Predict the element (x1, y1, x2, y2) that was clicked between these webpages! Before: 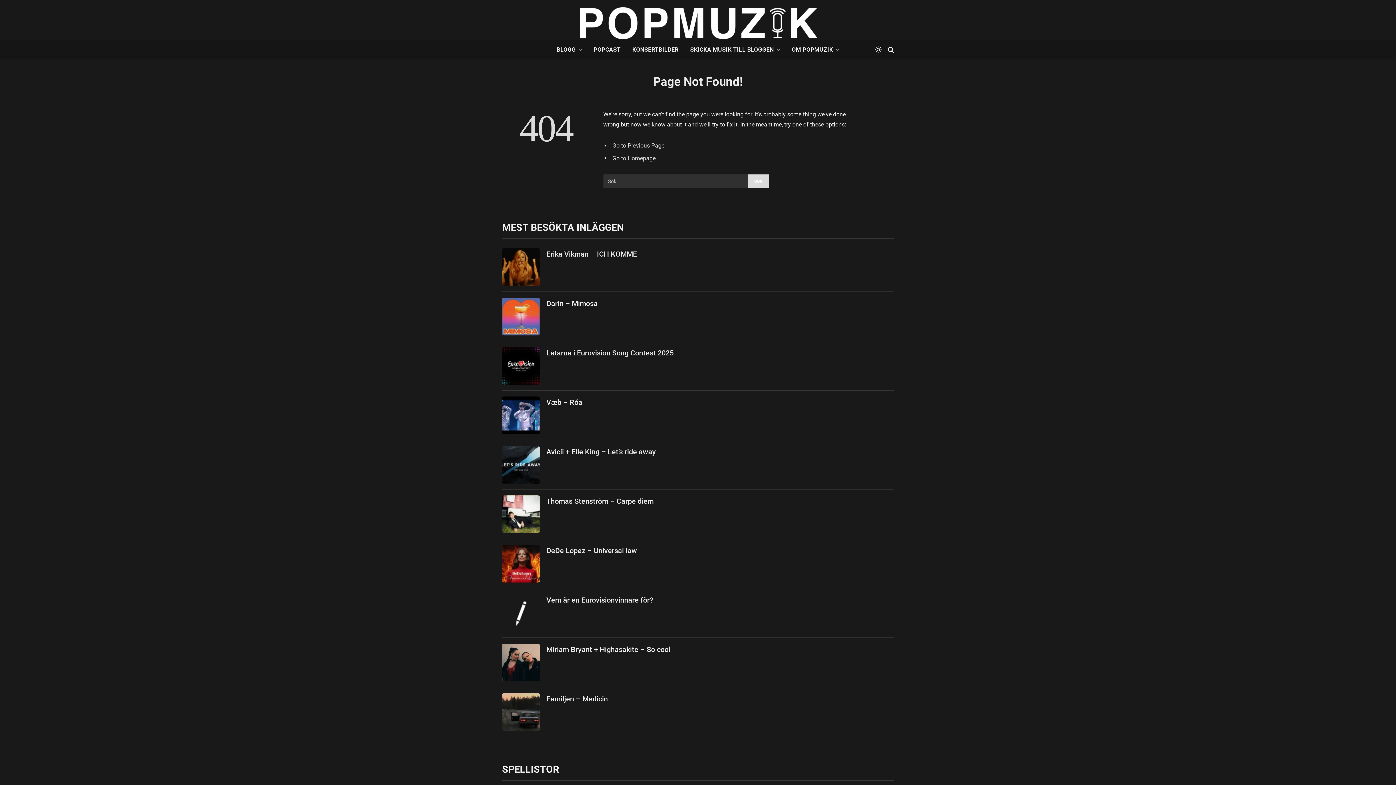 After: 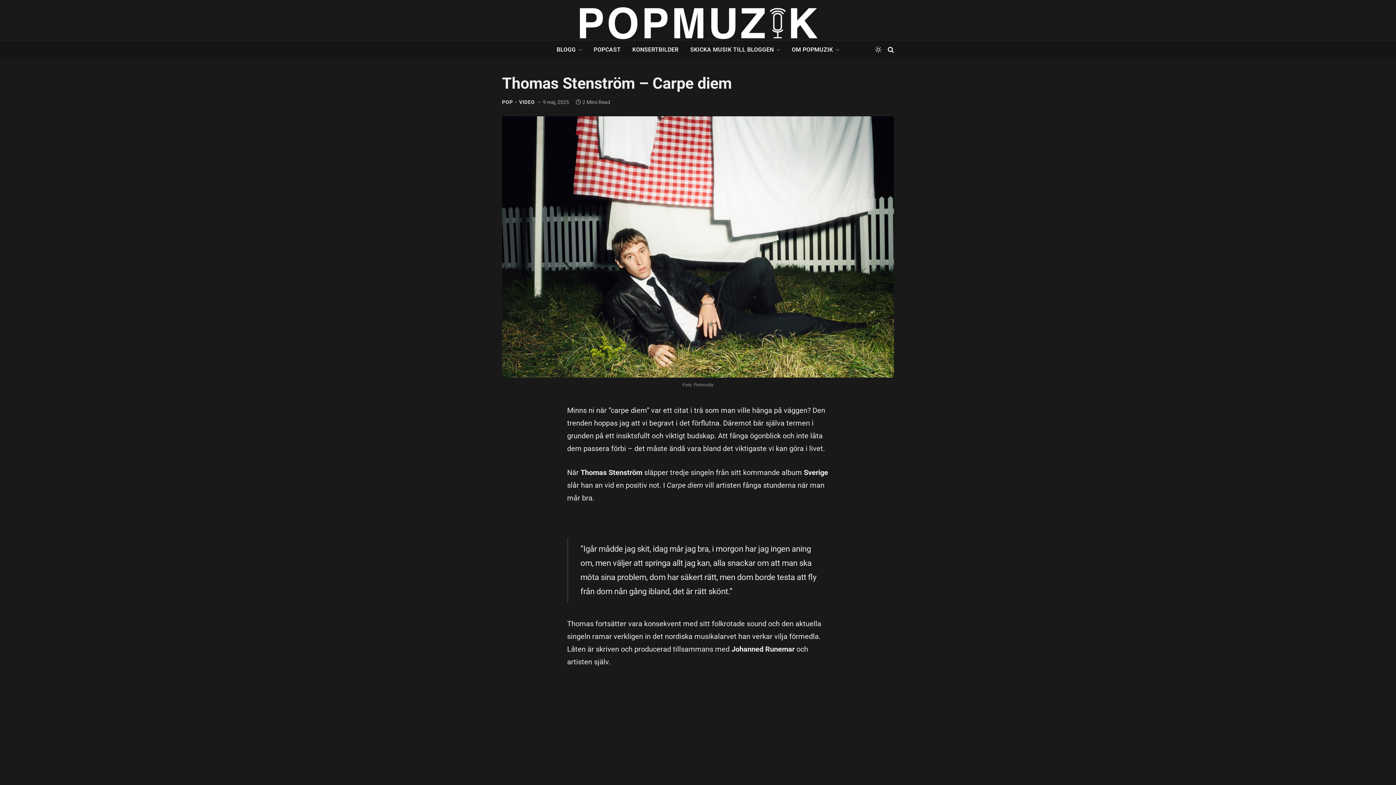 Action: bbox: (546, 496, 894, 506) label: Thomas Stenström – Carpe diem